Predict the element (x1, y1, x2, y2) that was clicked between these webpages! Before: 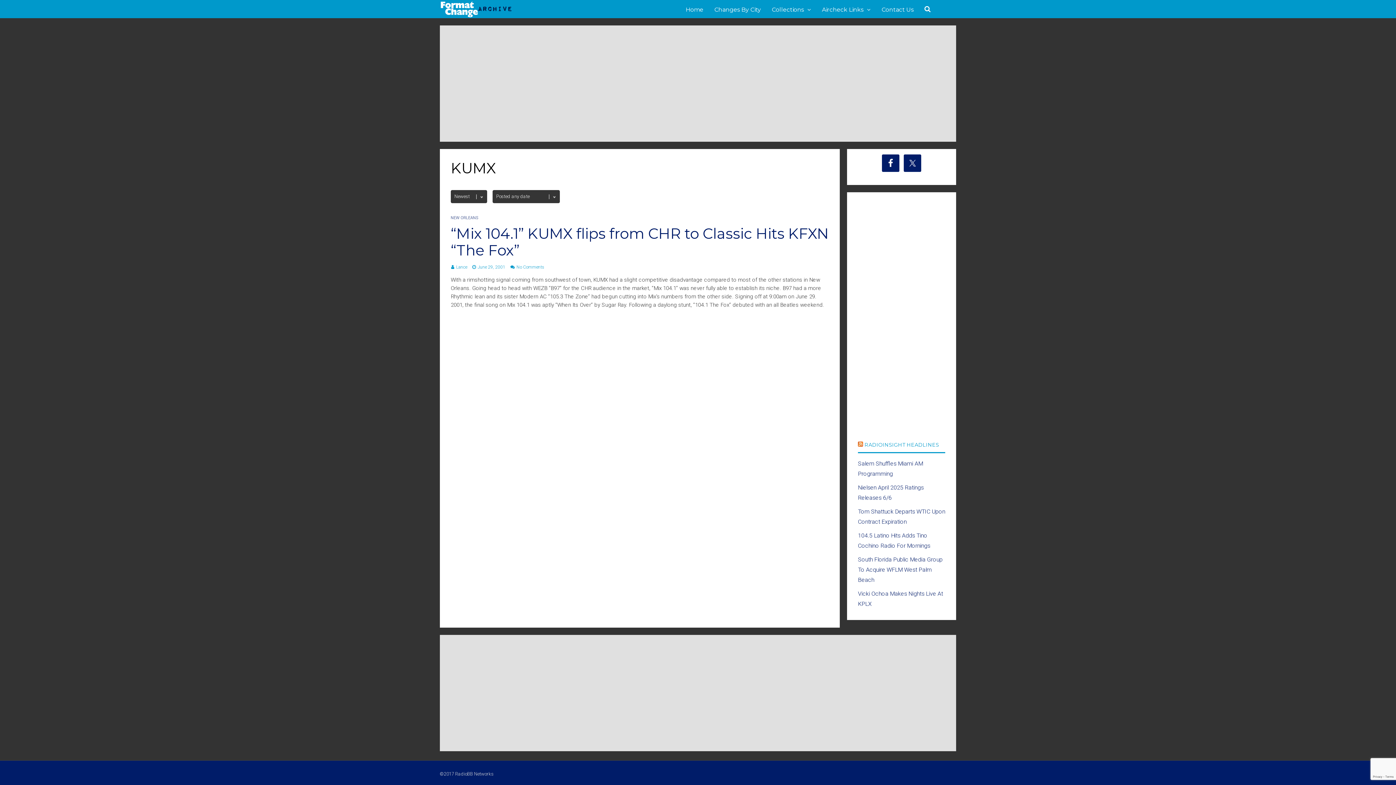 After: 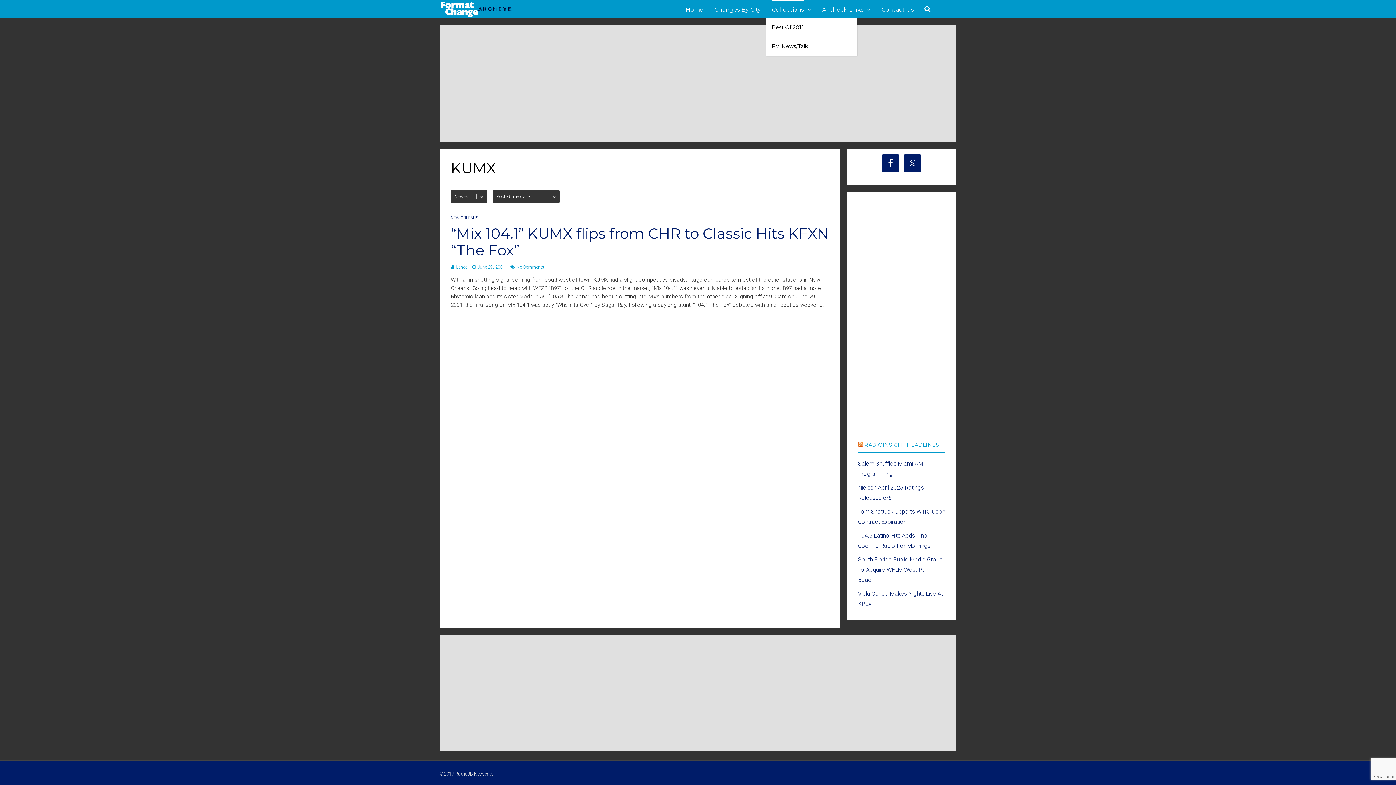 Action: label: Collections bbox: (772, 0, 804, 18)